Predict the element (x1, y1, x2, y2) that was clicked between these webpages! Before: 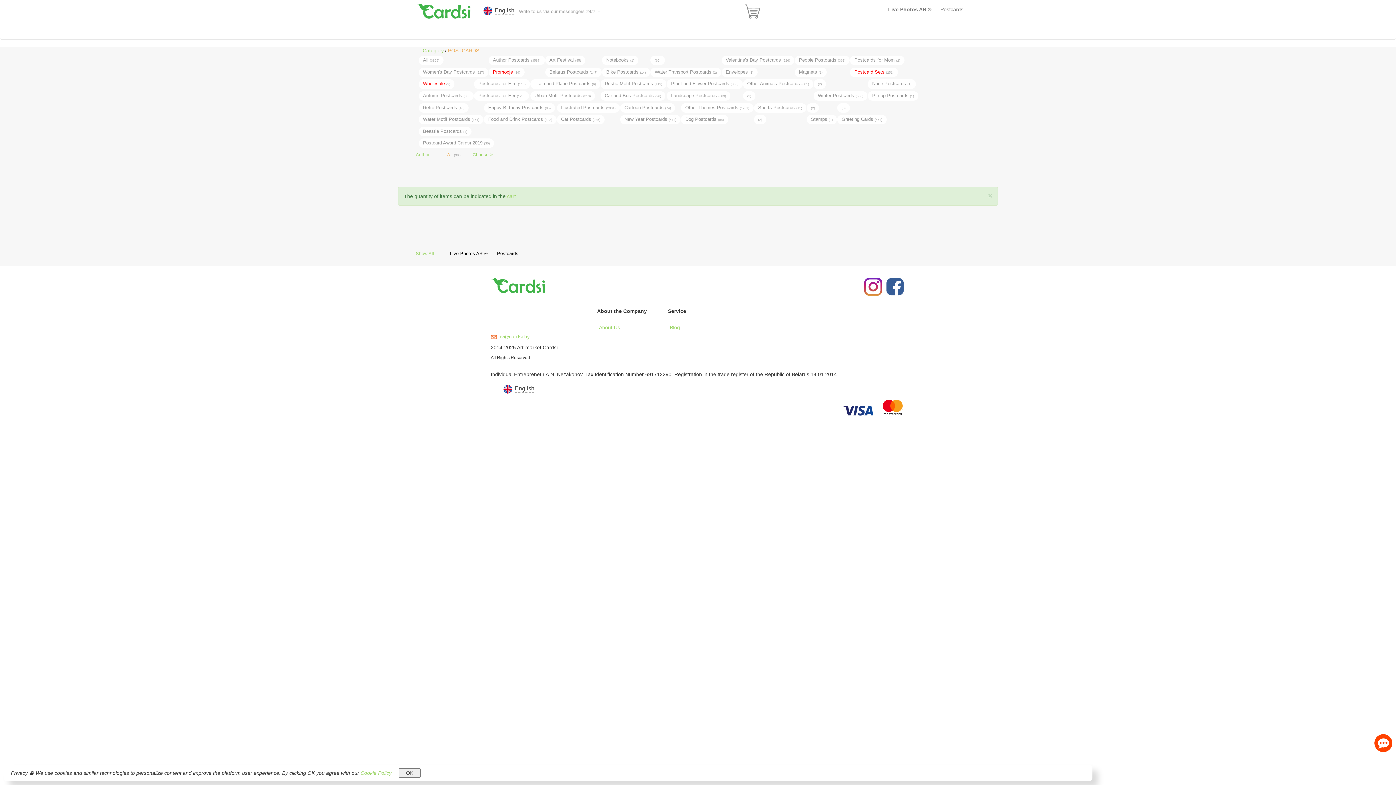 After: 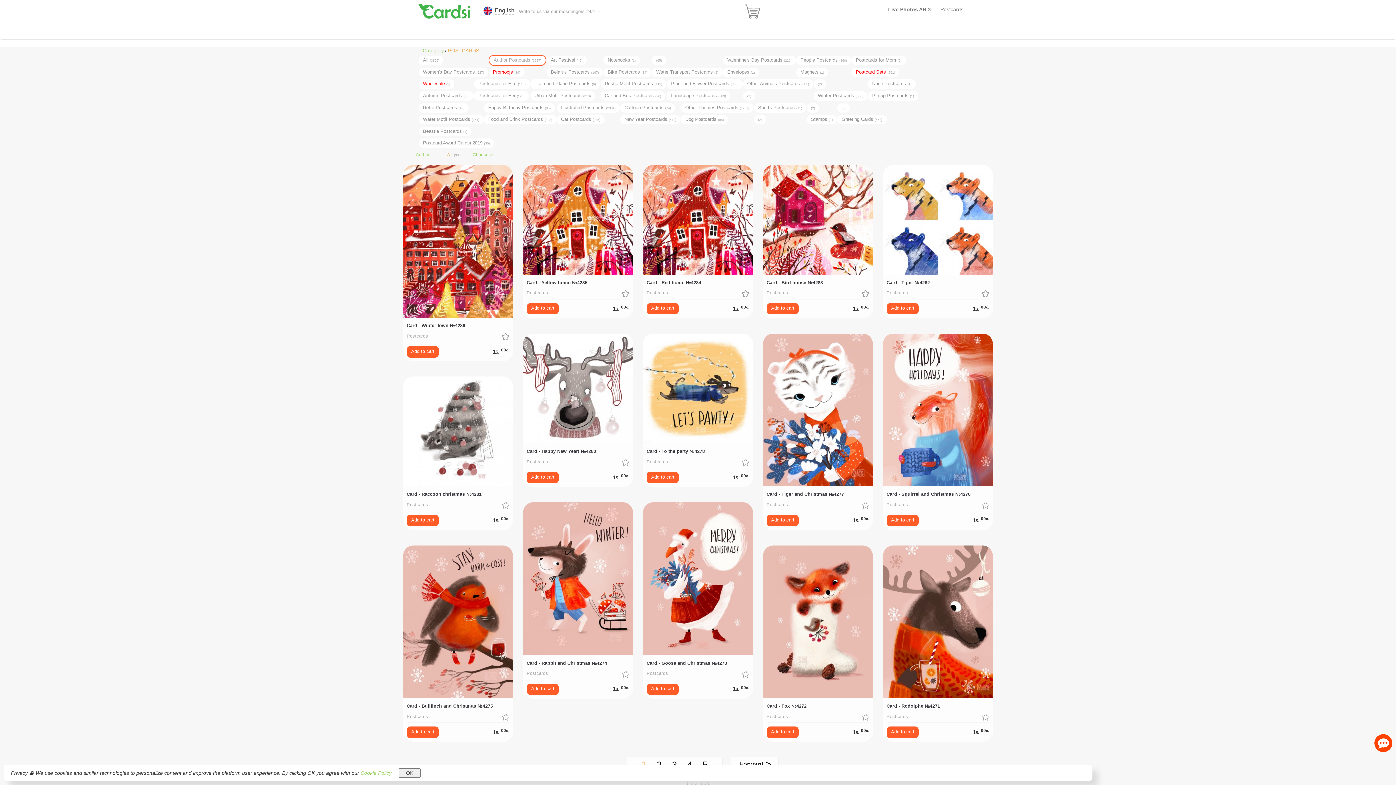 Action: label: Author Postcards (3587) bbox: (488, 55, 544, 65)